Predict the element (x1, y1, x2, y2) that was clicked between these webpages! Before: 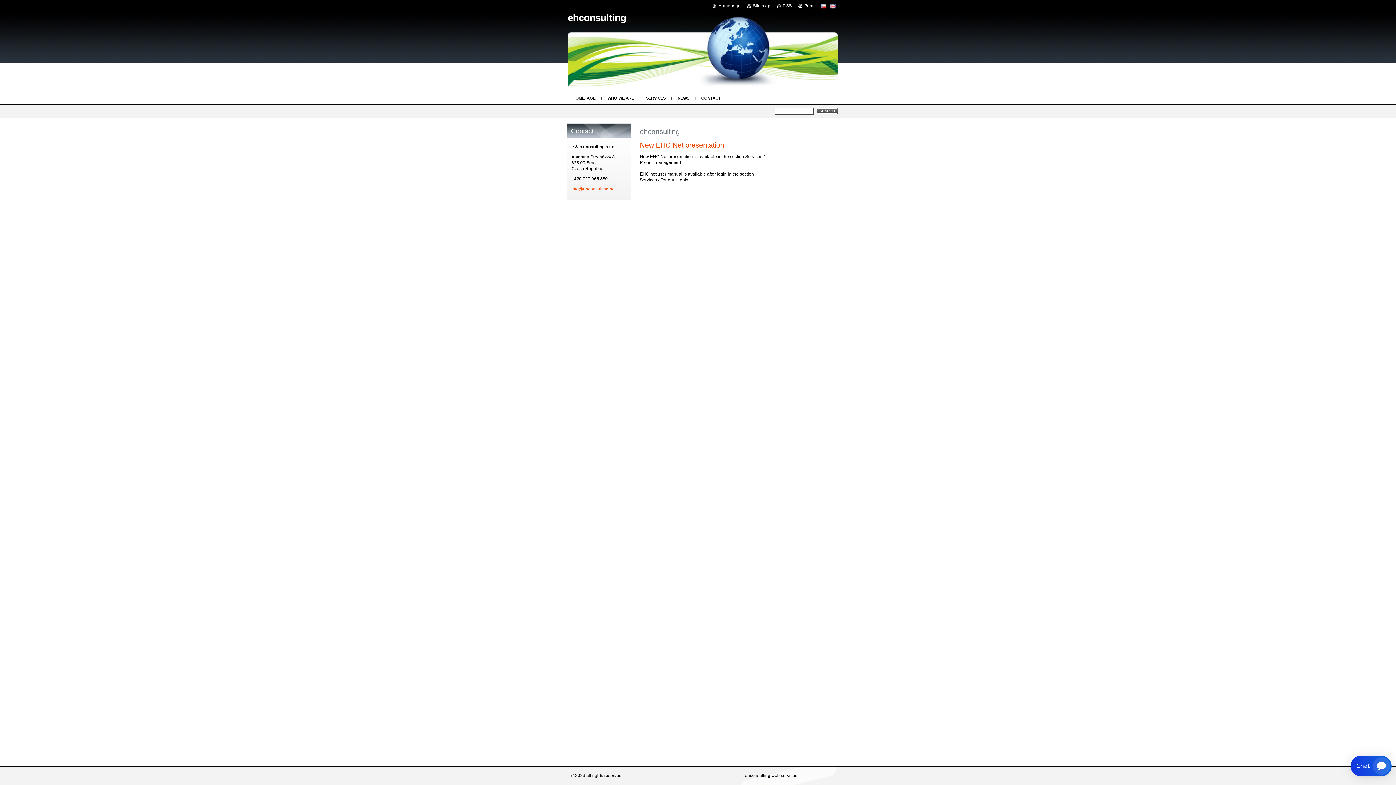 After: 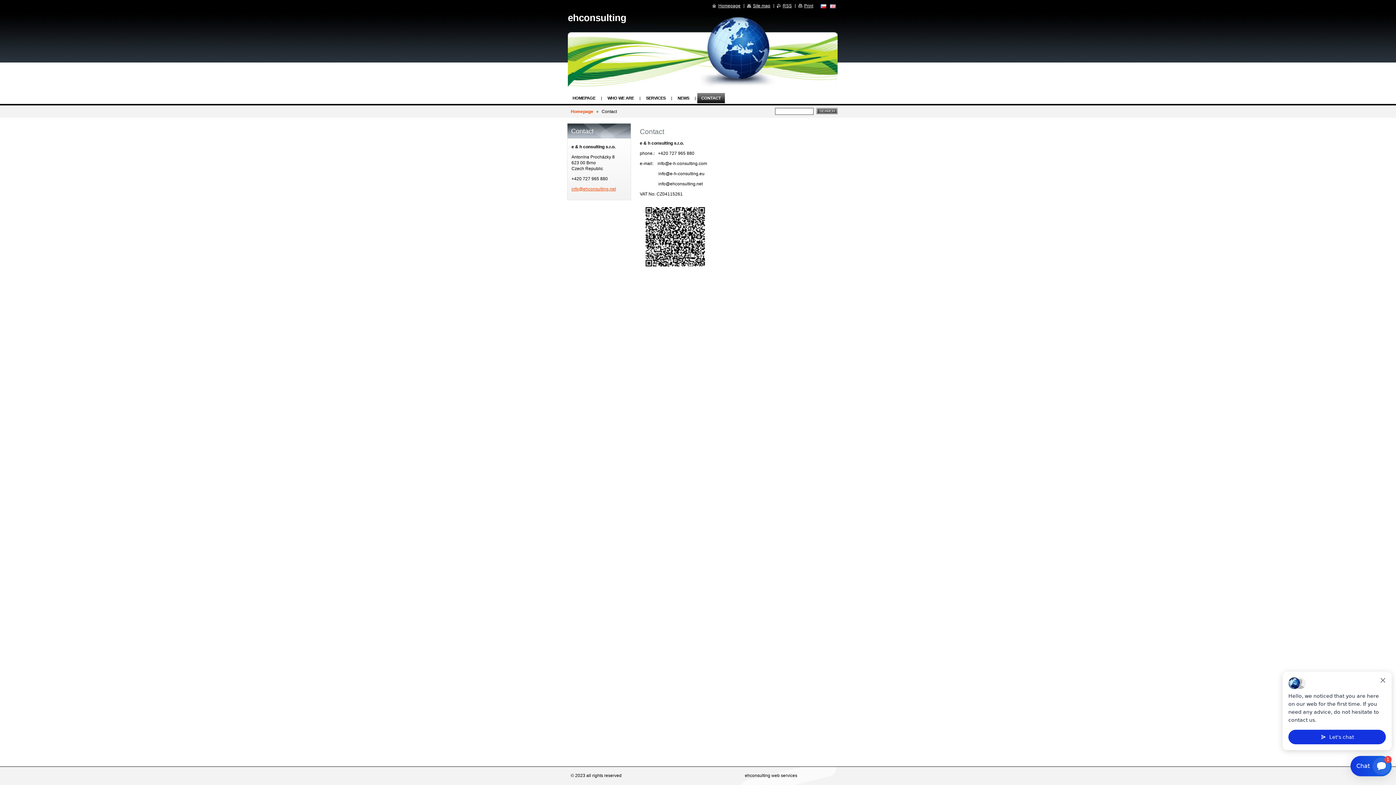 Action: label: CONTACT bbox: (697, 93, 725, 103)